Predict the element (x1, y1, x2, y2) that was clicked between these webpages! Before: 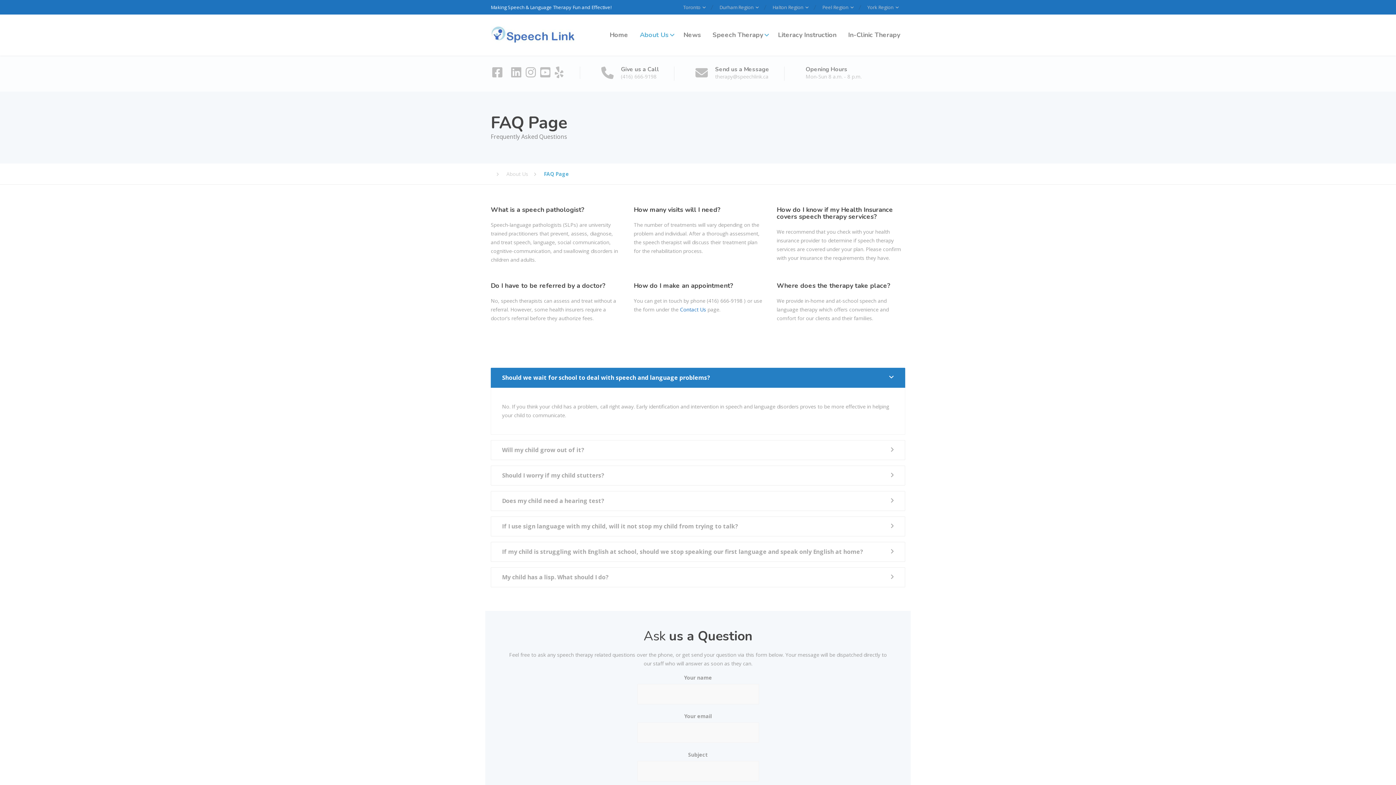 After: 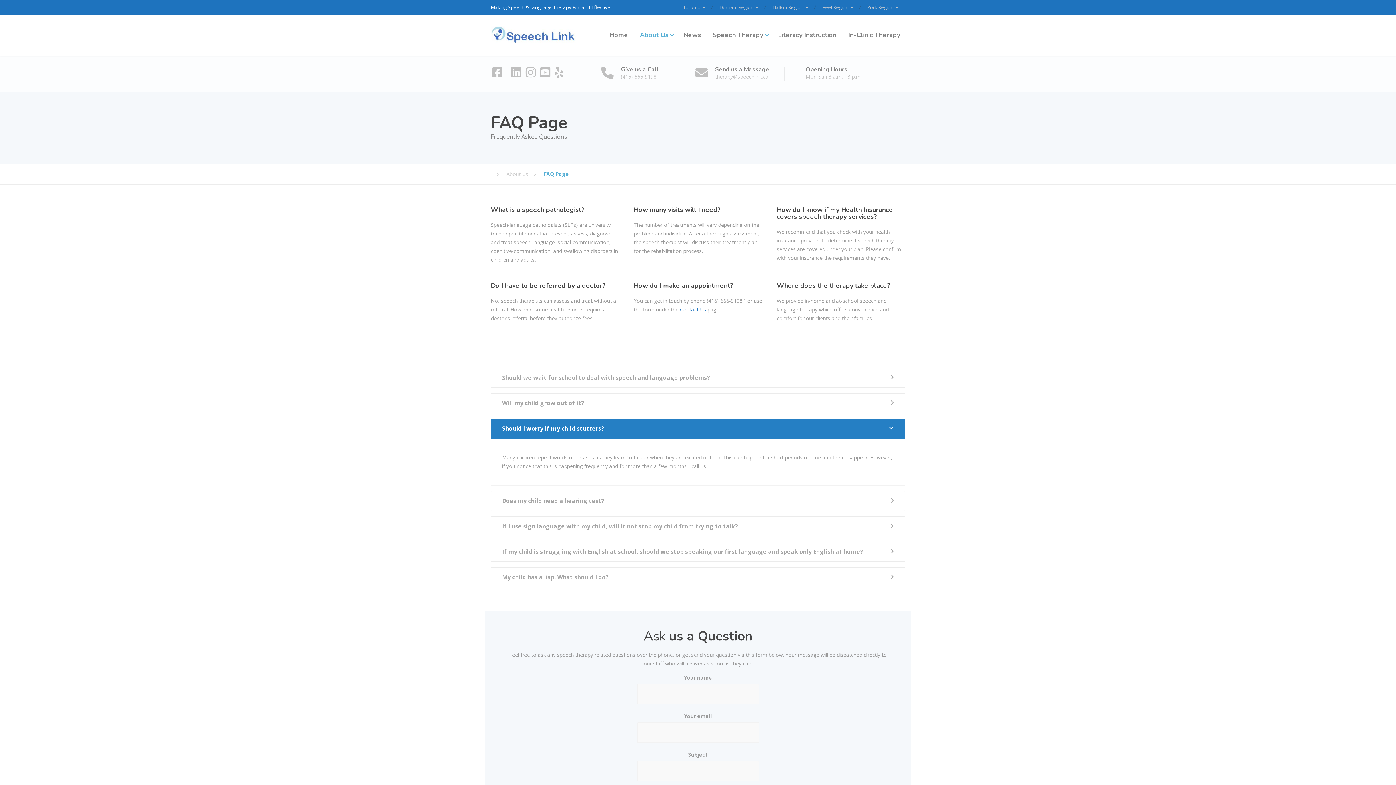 Action: bbox: (490, 465, 905, 485) label: Should I worry if my child stutters?